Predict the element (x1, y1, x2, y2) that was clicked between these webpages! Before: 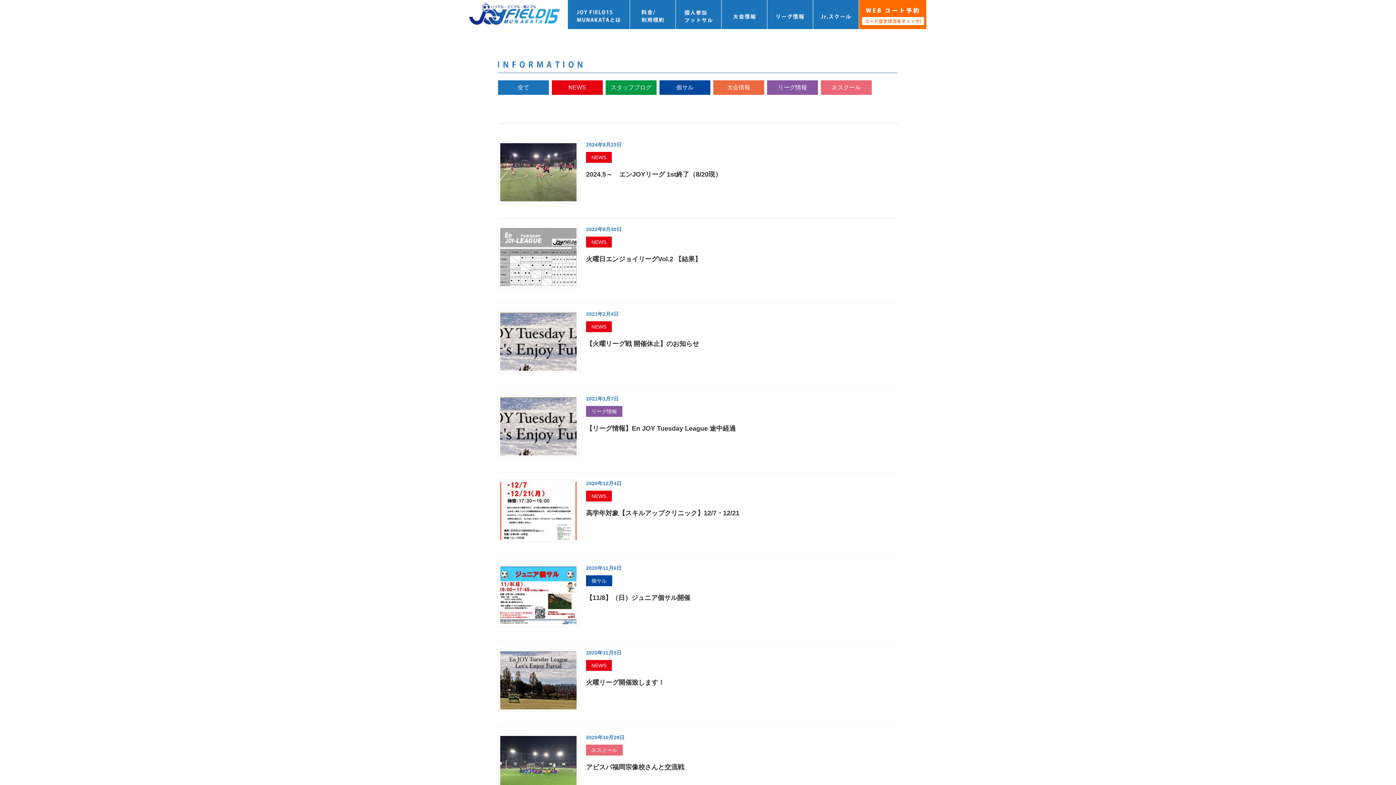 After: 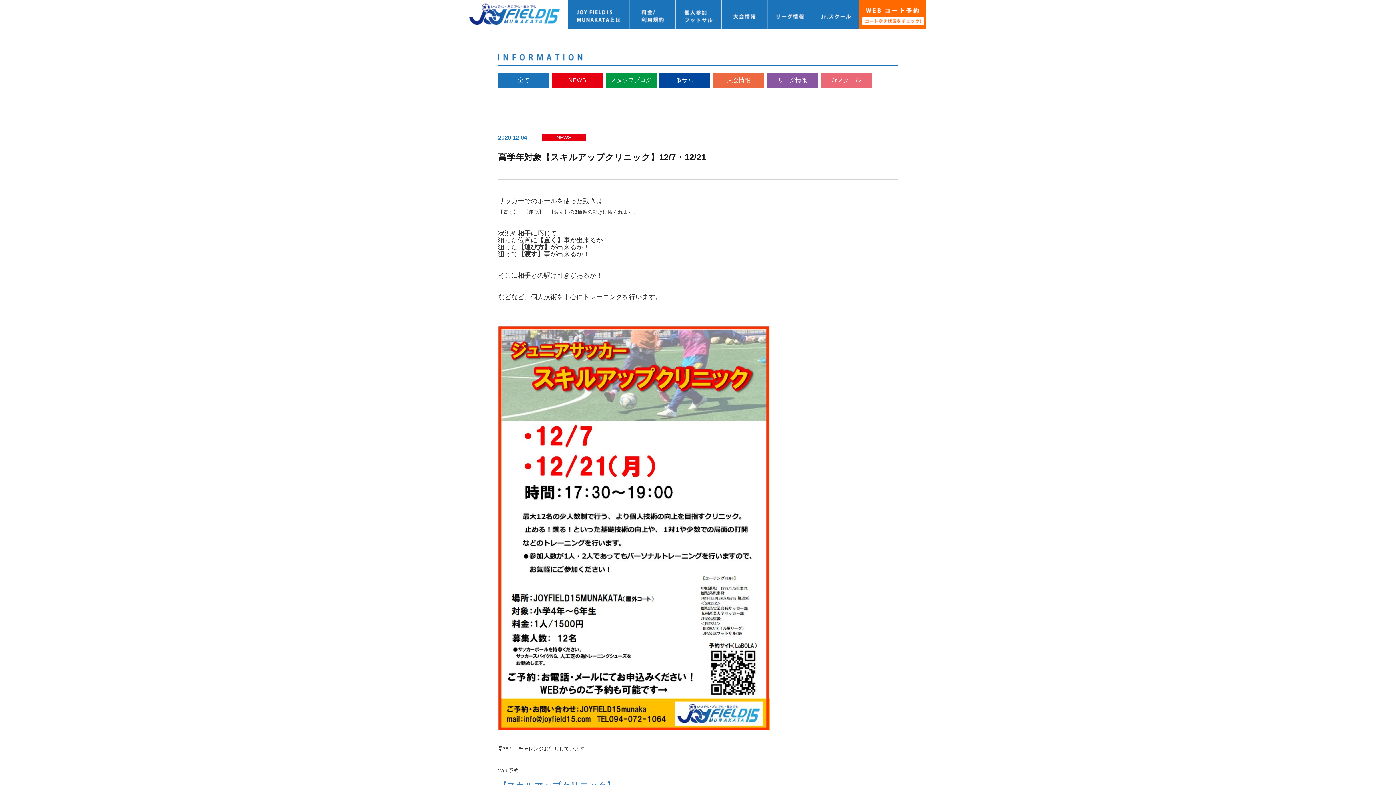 Action: label: 高学年対象【スキルアップクリニック】12/7・12/21 bbox: (586, 509, 739, 517)